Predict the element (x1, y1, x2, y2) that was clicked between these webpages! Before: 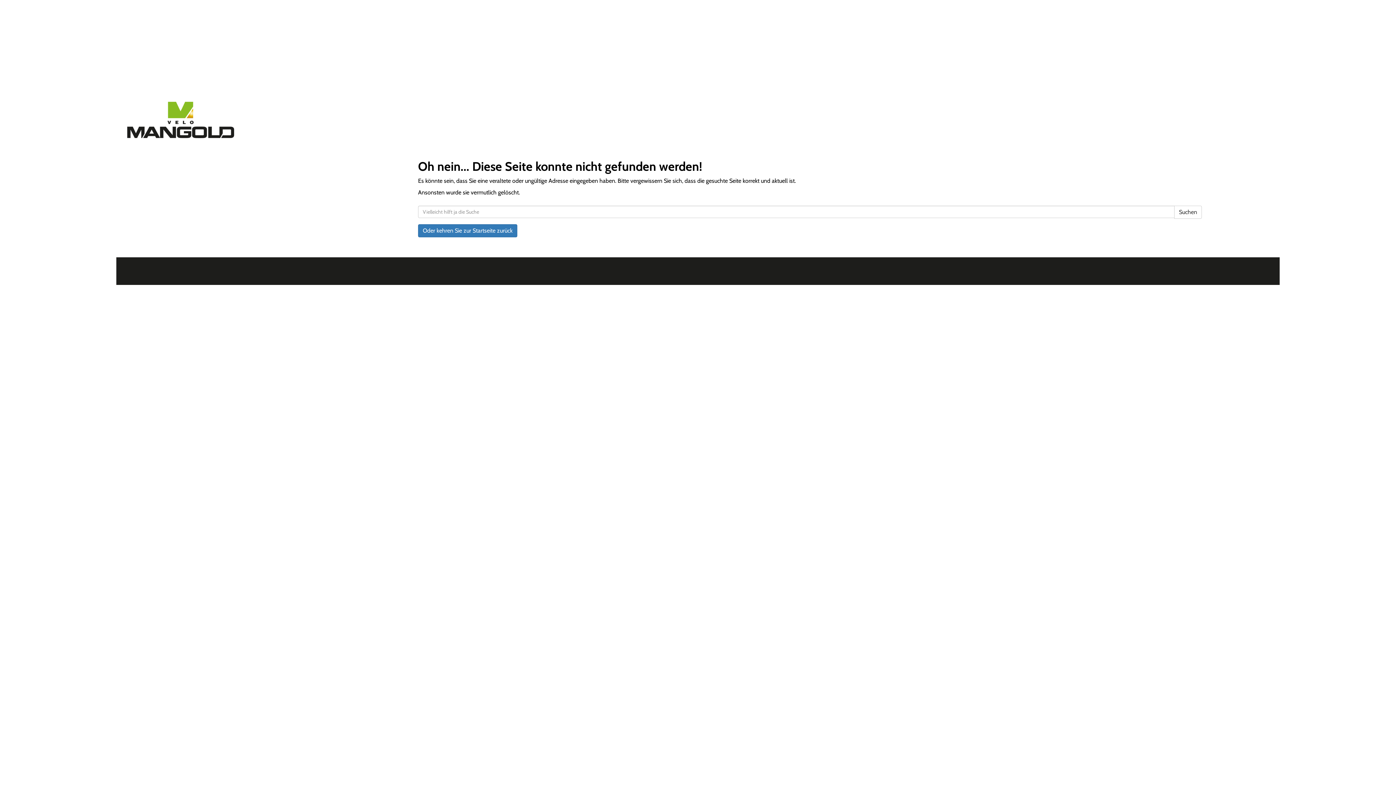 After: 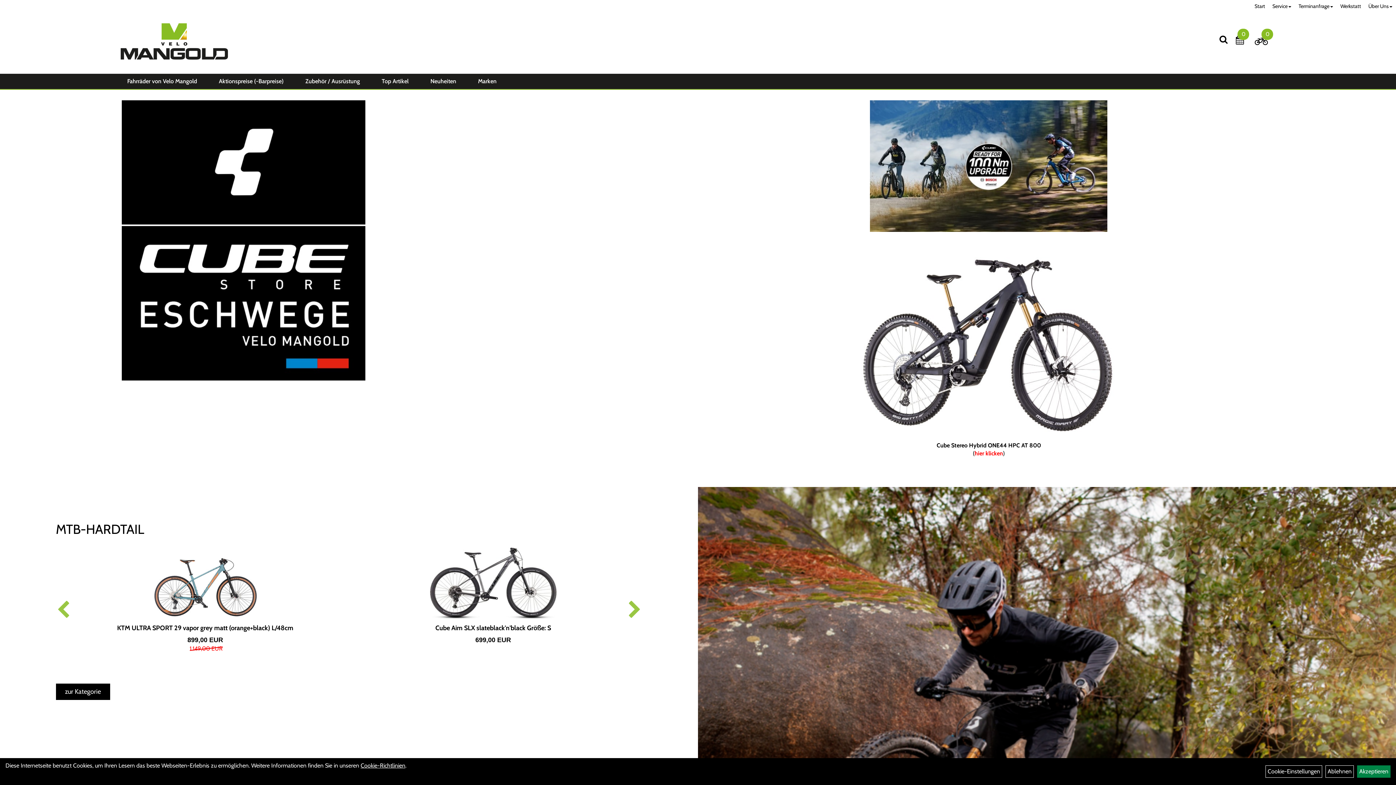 Action: bbox: (418, 224, 517, 237) label: Oder kehren Sie zur Startseite zurück